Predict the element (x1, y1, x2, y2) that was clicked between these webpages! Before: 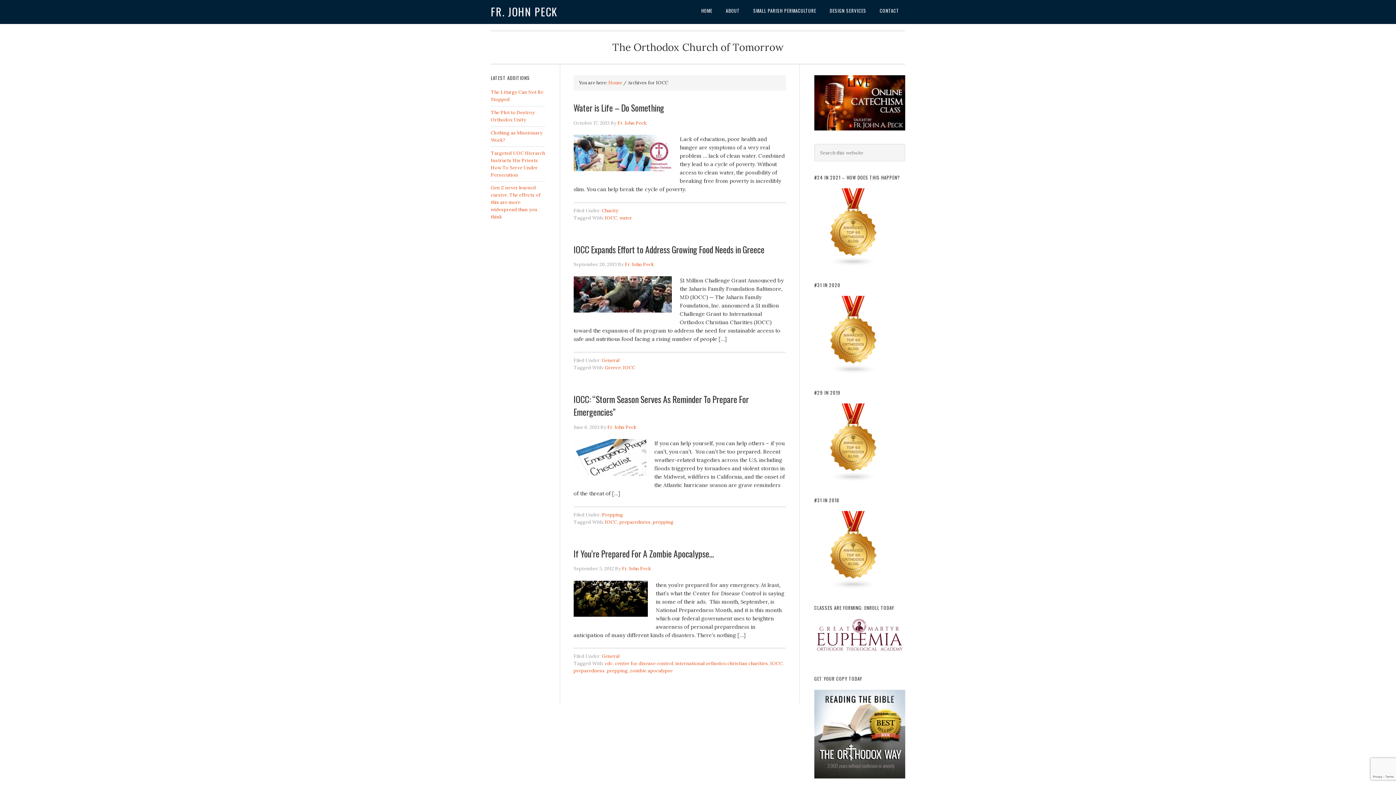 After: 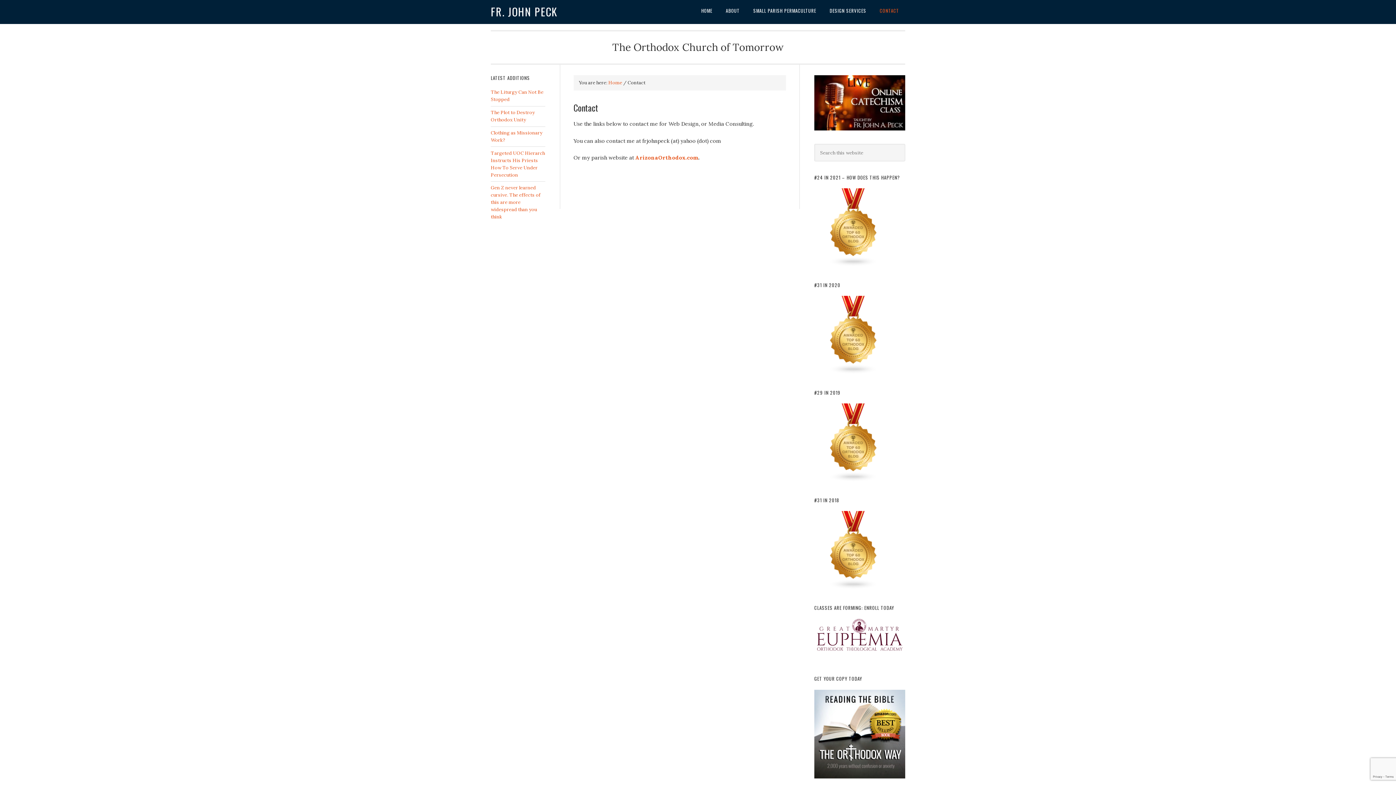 Action: label: CONTACT bbox: (873, 0, 905, 21)